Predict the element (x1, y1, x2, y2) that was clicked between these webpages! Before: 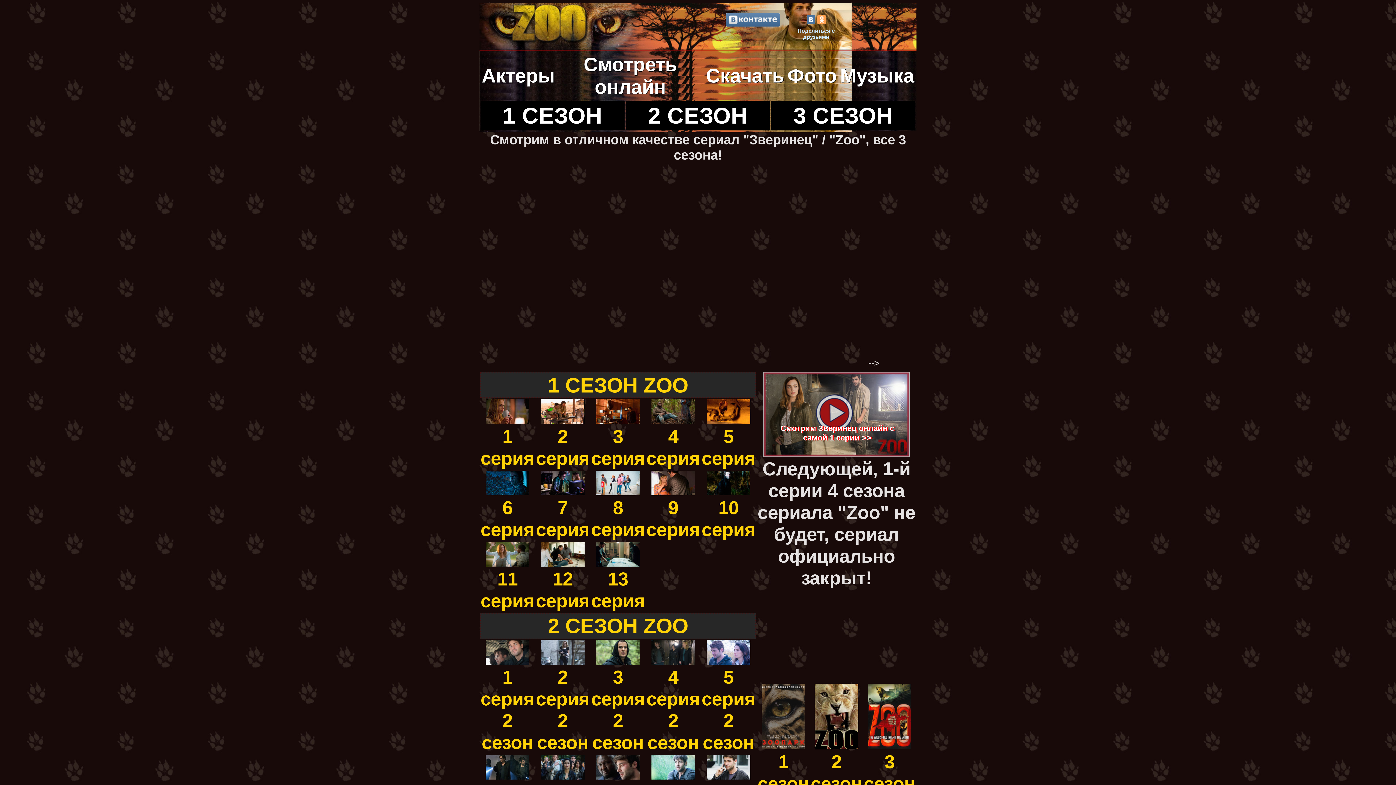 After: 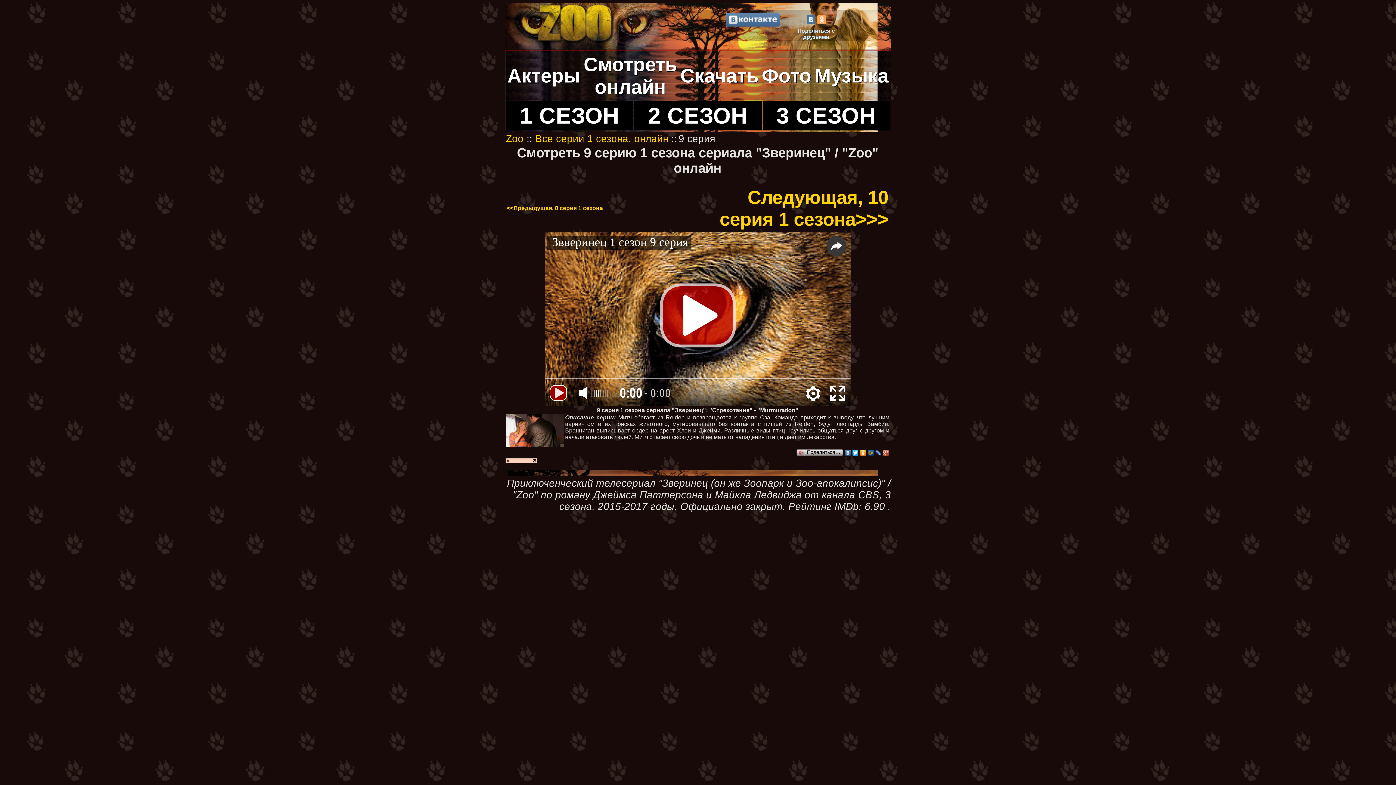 Action: bbox: (651, 478, 695, 499)